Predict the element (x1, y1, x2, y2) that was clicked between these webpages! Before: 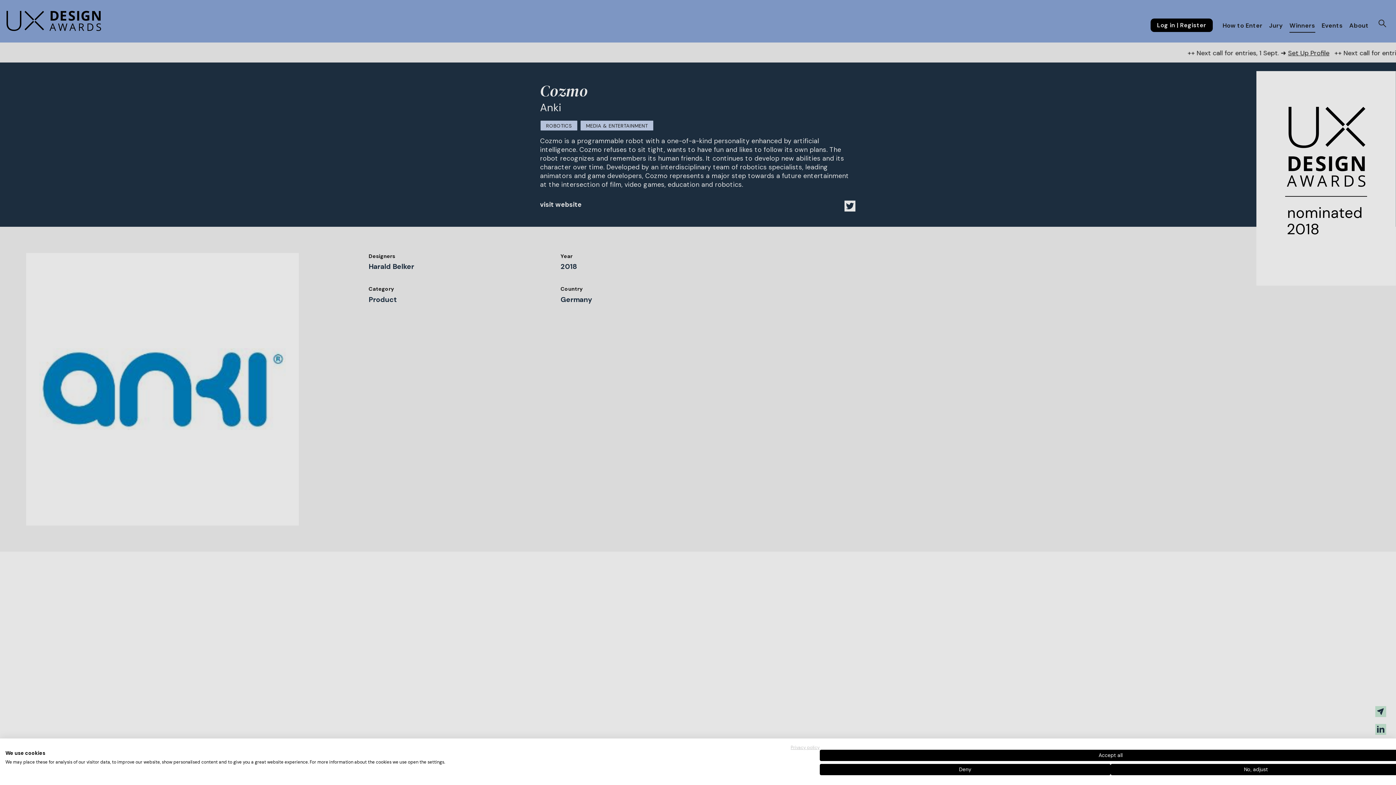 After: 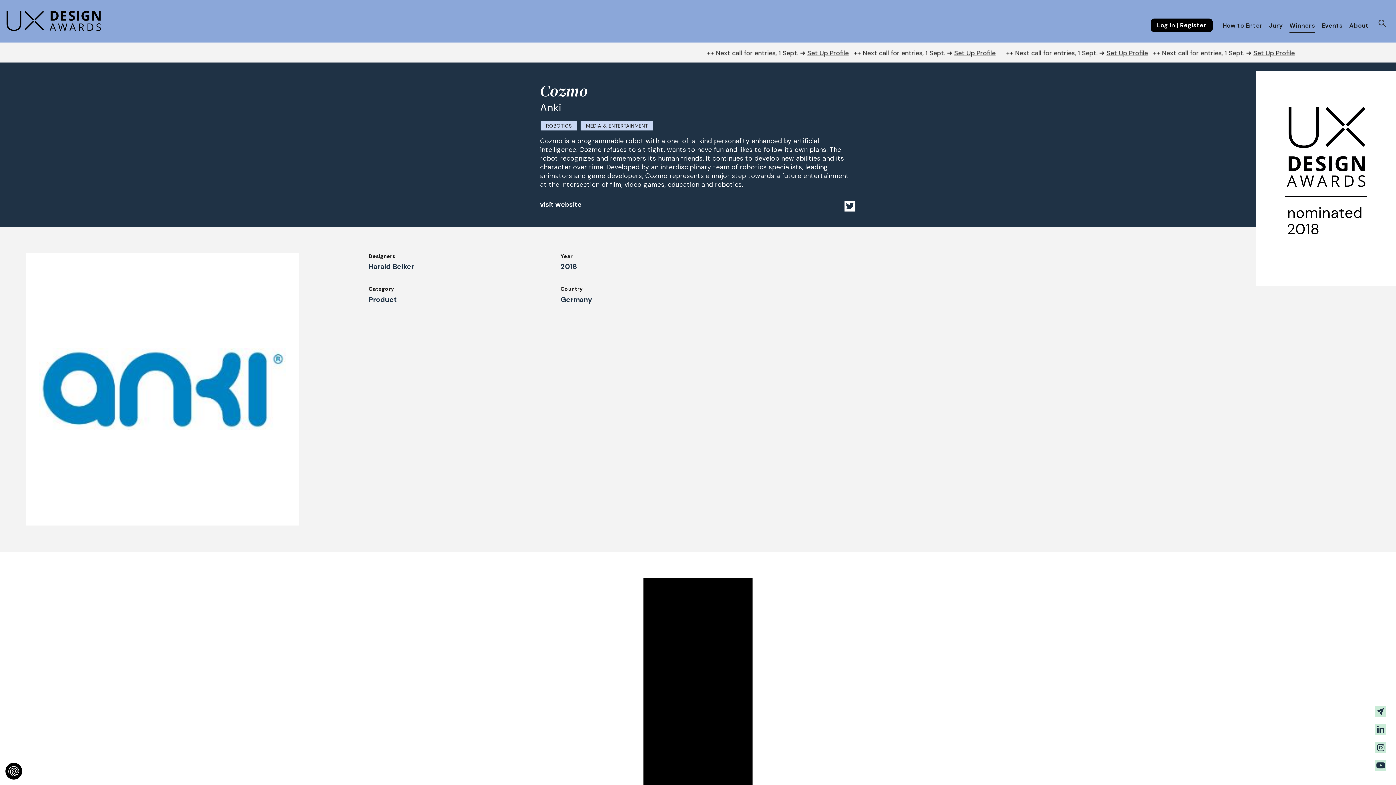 Action: bbox: (820, 750, 1401, 761) label: Accept all cookies